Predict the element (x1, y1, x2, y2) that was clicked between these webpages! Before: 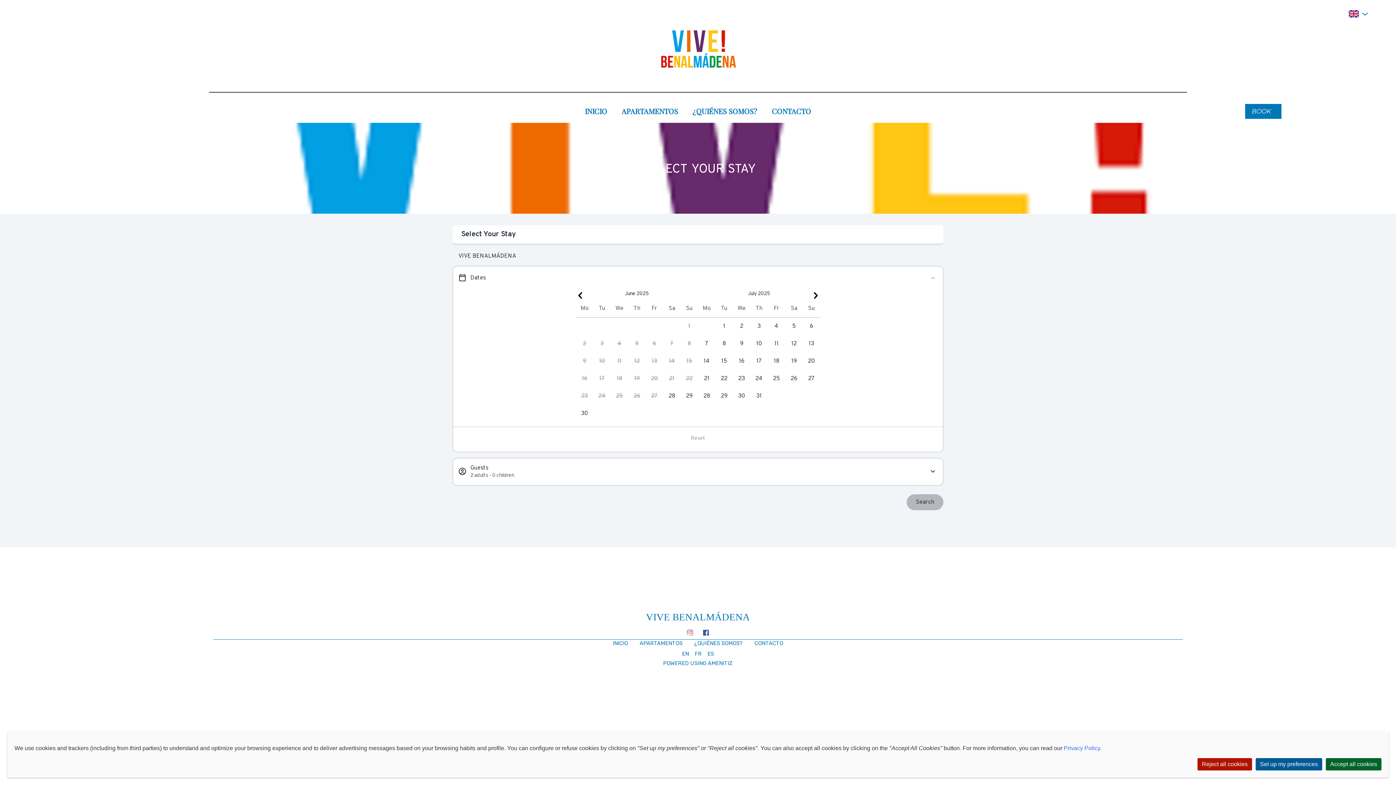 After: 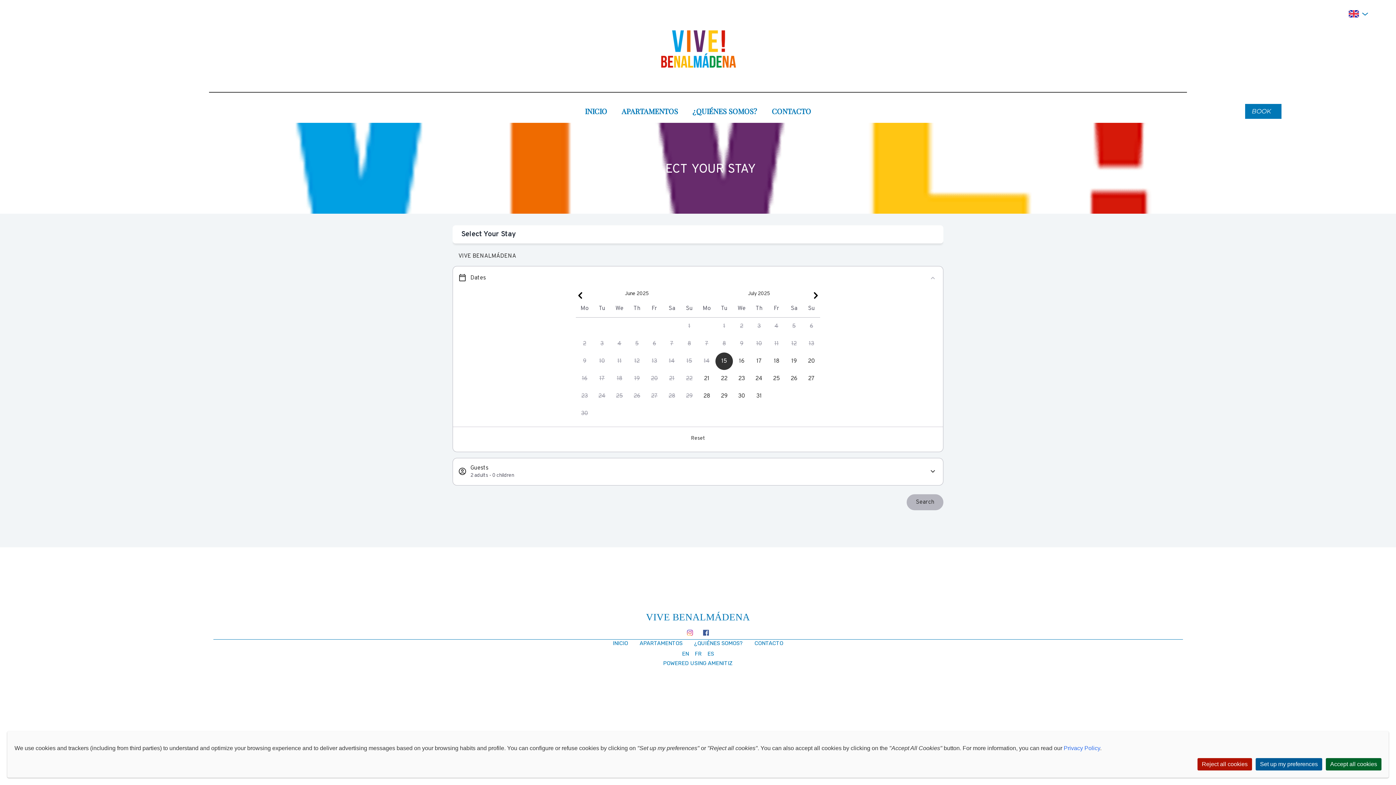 Action: bbox: (715, 352, 733, 370) label: EE: calendar day_available